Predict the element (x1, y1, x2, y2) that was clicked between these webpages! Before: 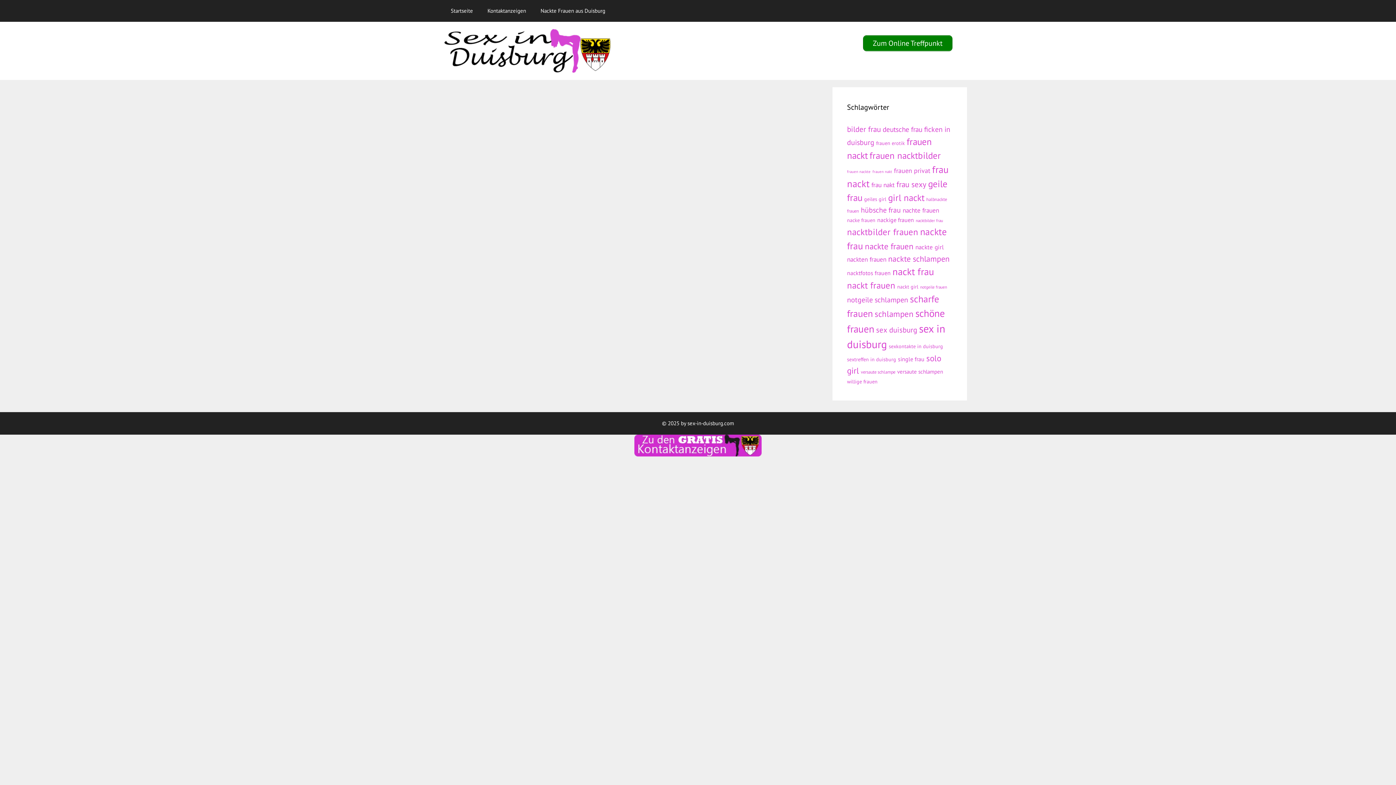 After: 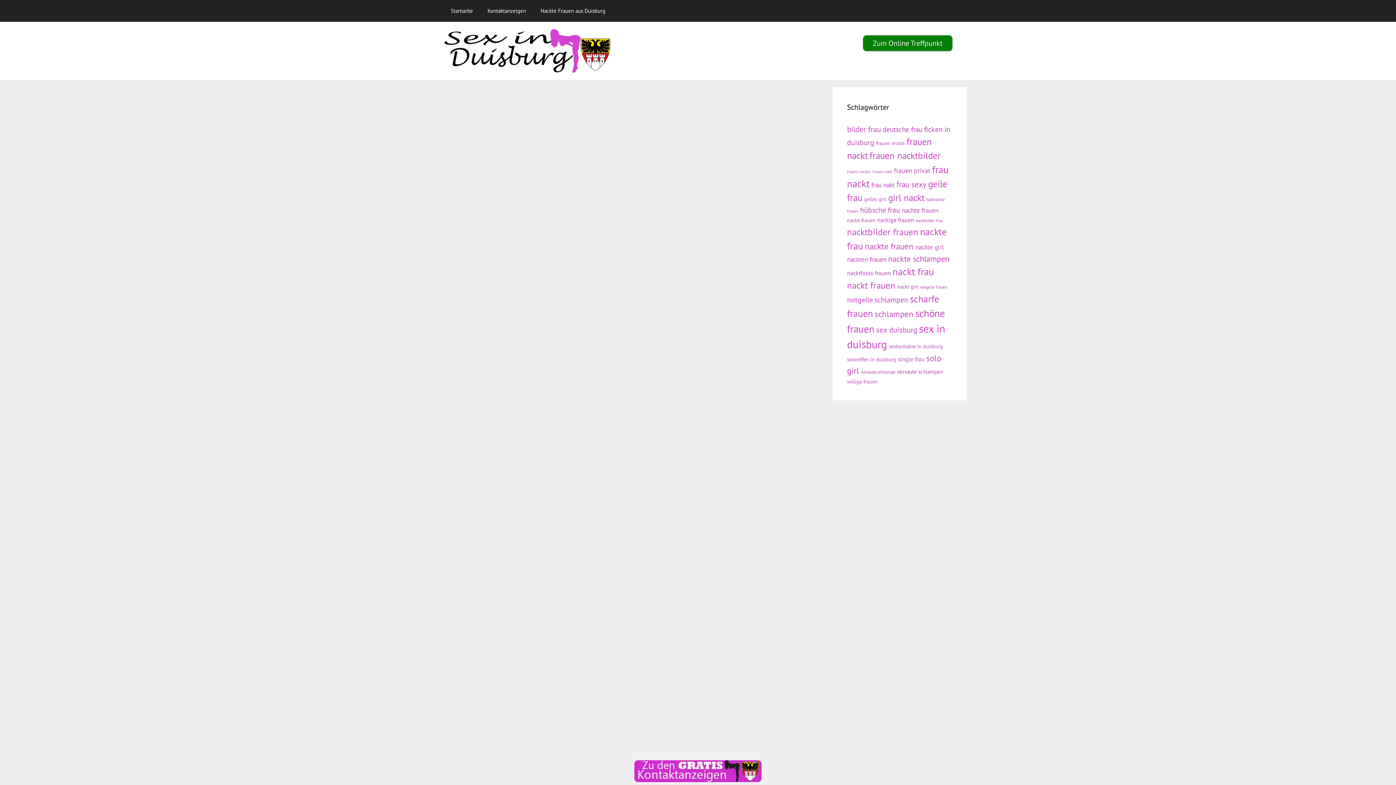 Action: label: nackt girl (25 Einträge) bbox: (897, 283, 918, 290)